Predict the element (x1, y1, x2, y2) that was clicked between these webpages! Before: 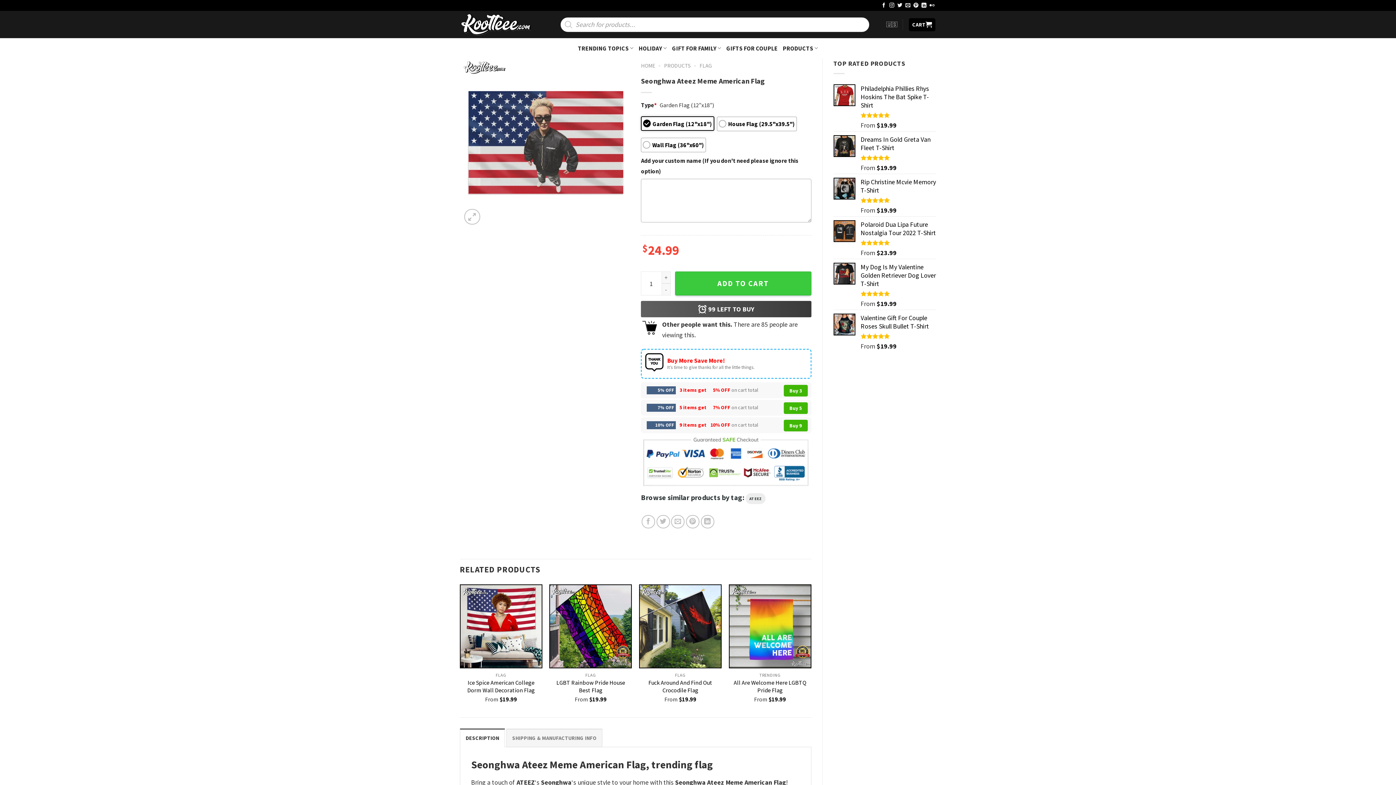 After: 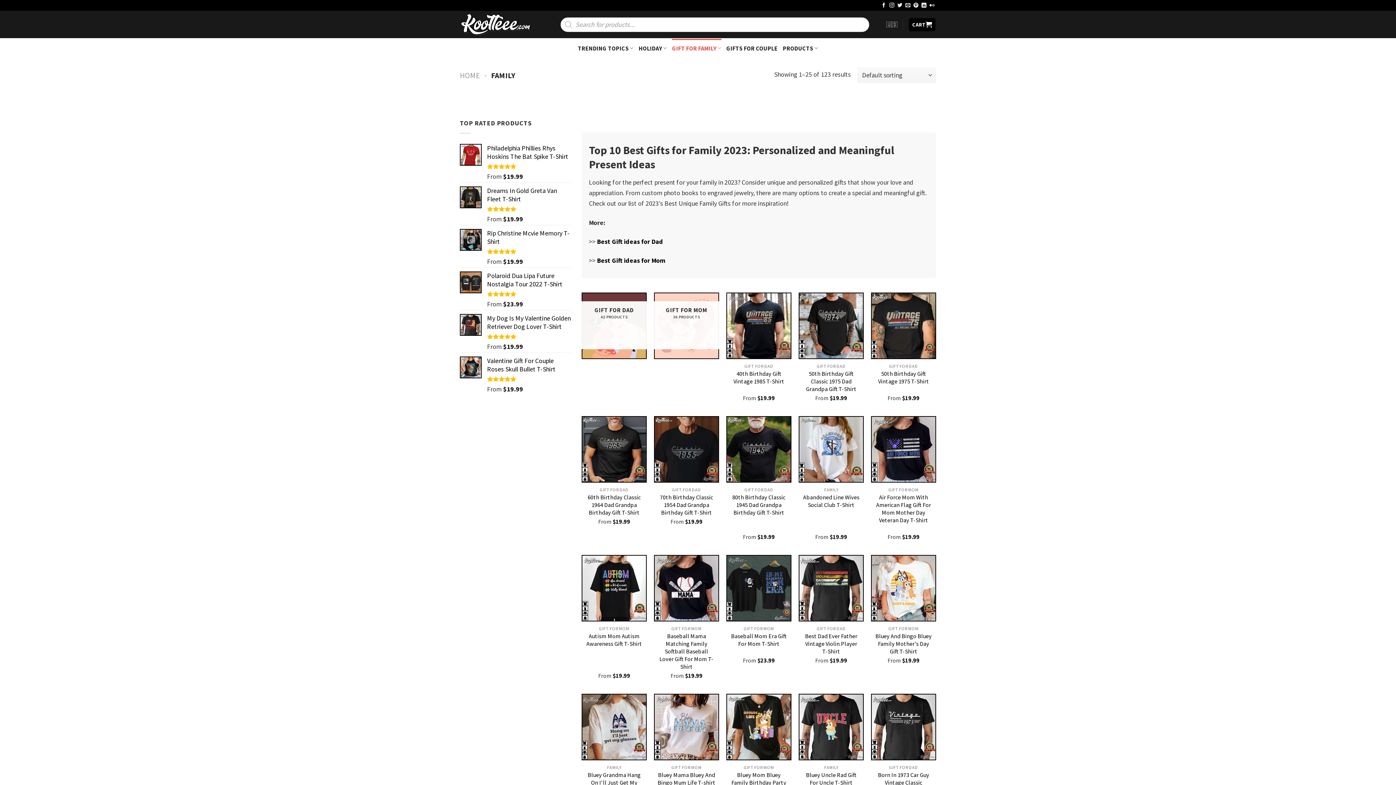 Action: label: GIFT FOR FAMILY bbox: (672, 38, 721, 57)